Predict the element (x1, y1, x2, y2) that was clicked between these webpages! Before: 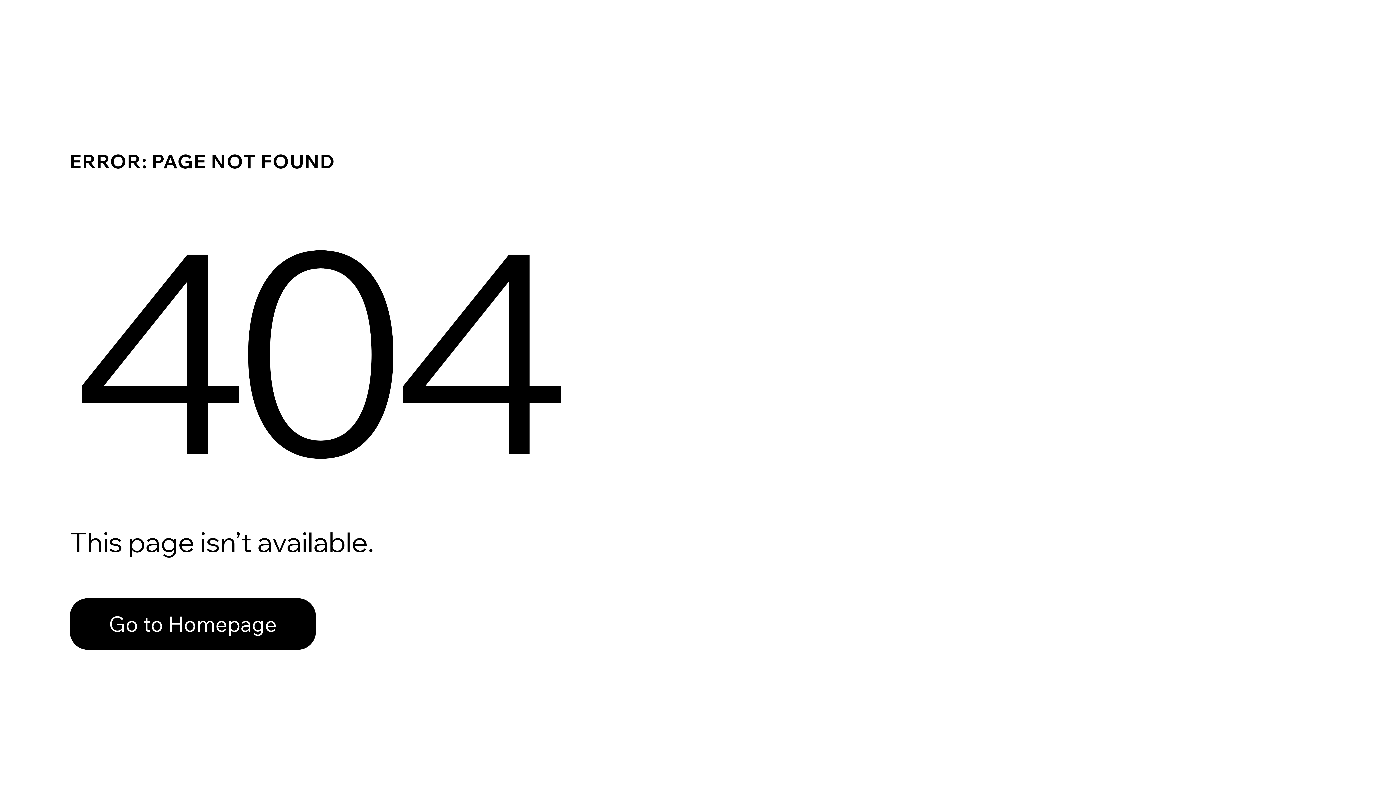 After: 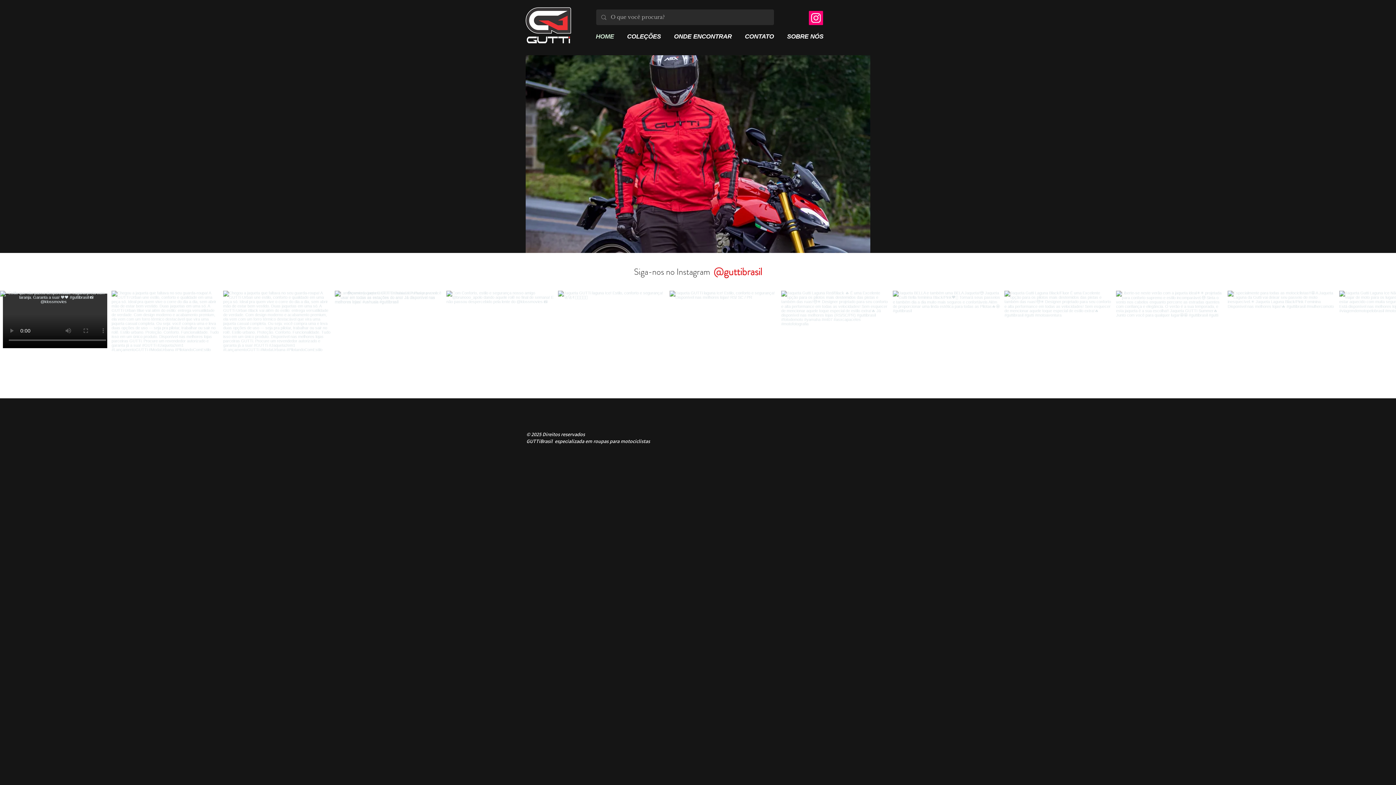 Action: bbox: (69, 582, 768, 659) label: Go to Homepage